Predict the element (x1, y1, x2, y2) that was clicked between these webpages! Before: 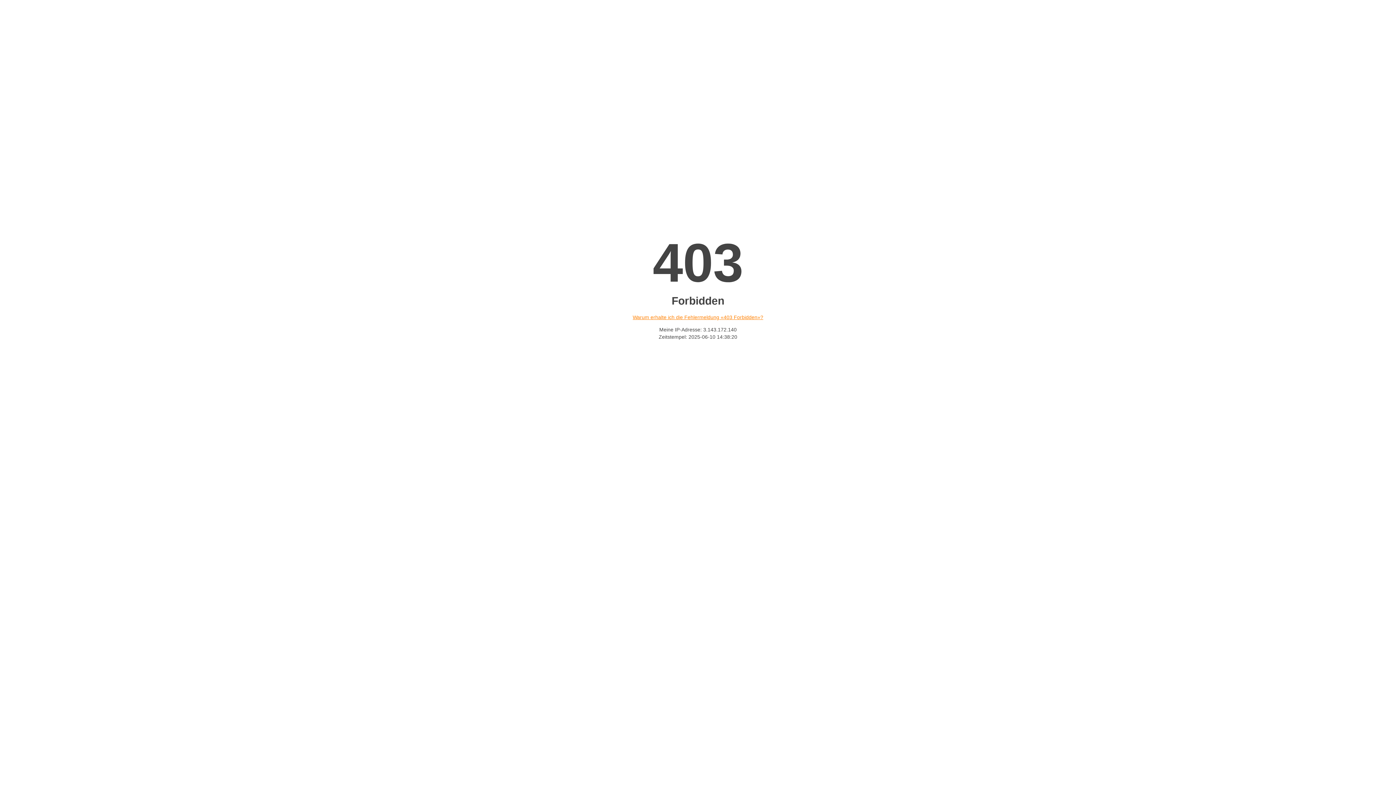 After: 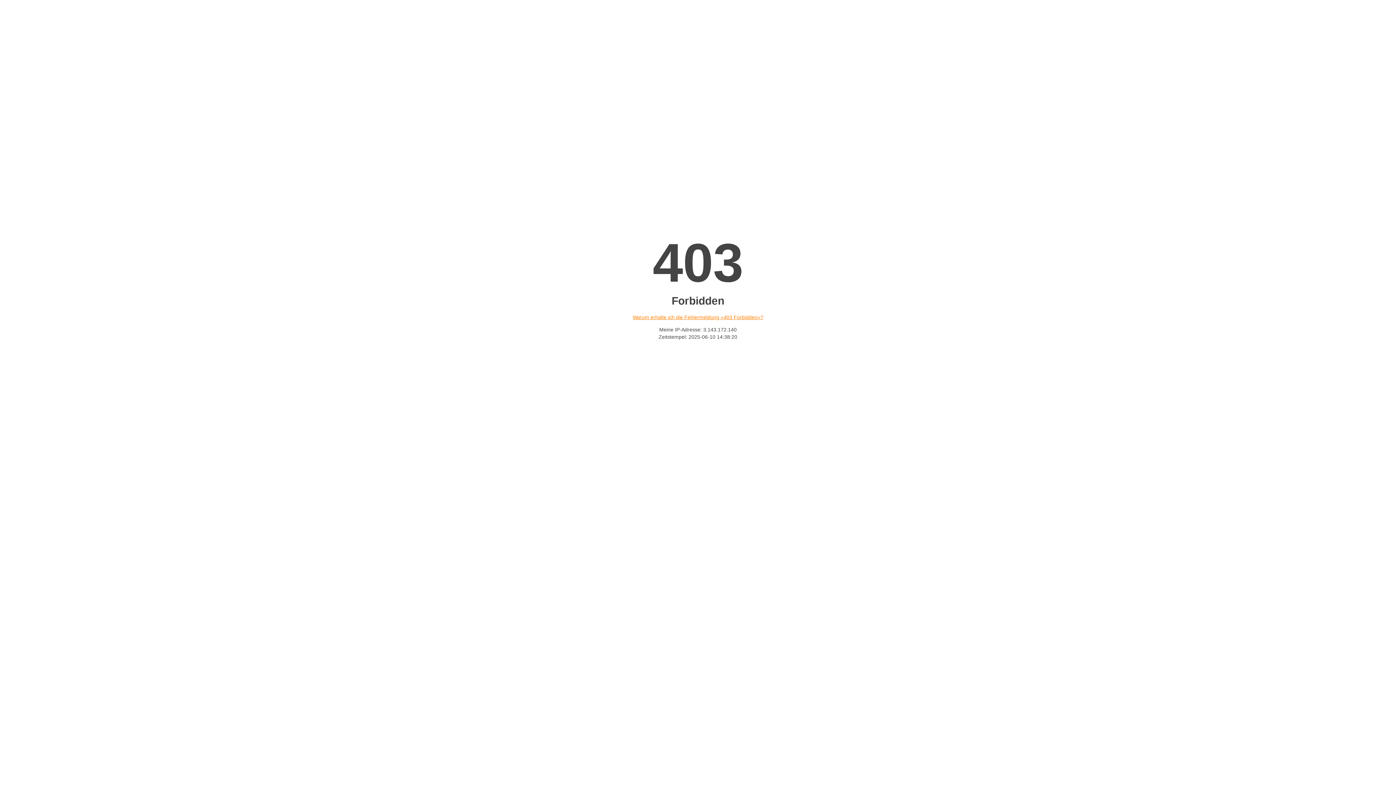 Action: bbox: (632, 314, 763, 320) label: Warum erhalte ich die Fehlermeldung «403 Forbidden»?